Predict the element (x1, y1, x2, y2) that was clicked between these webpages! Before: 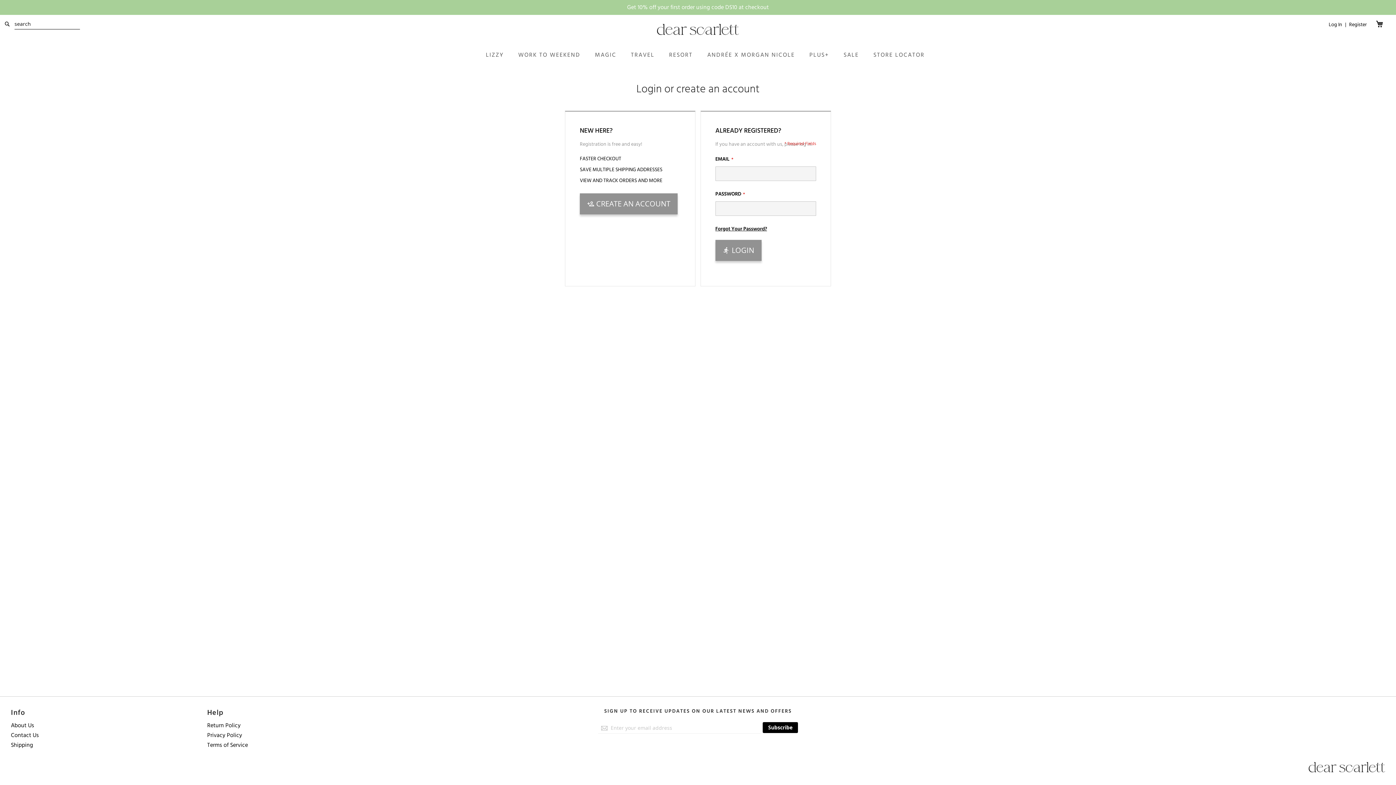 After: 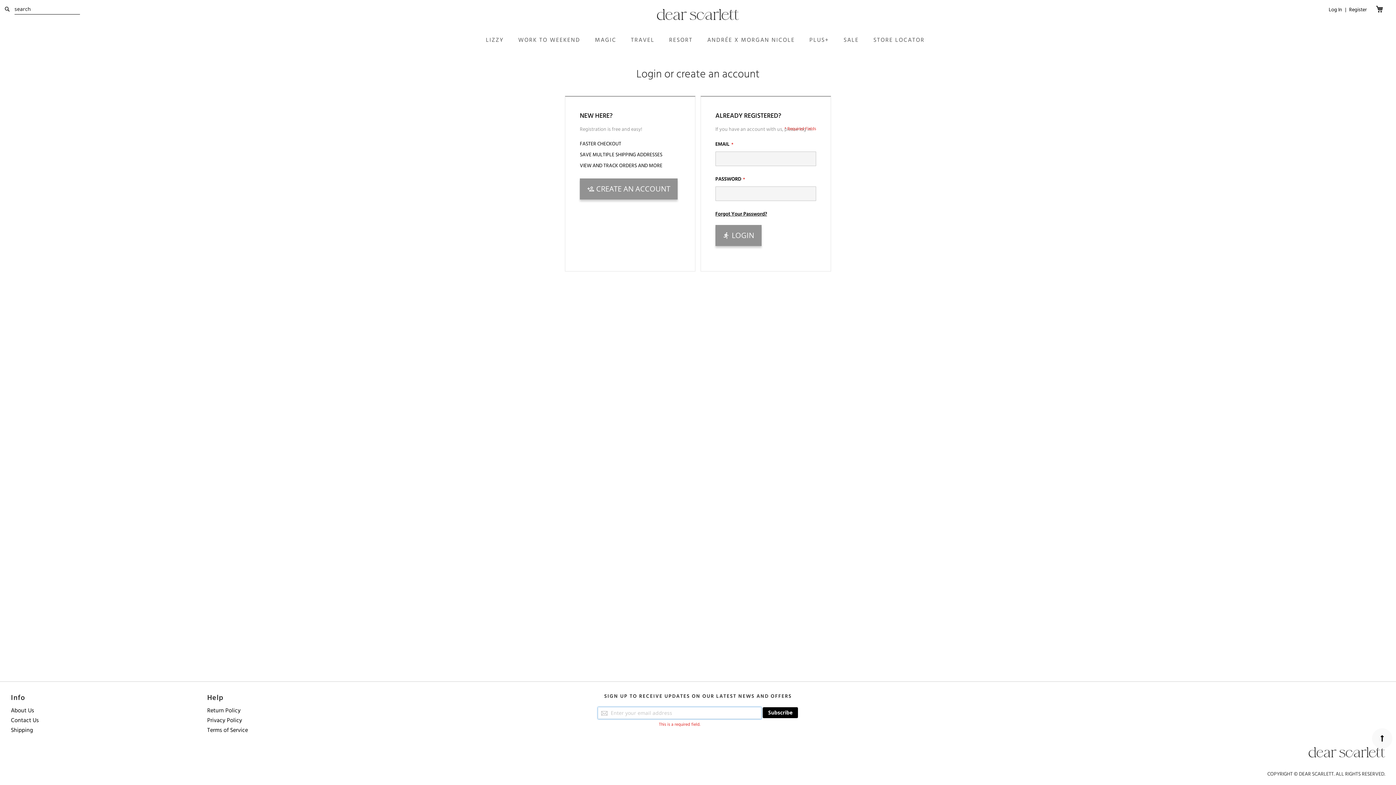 Action: bbox: (762, 722, 798, 733) label: Subscribe